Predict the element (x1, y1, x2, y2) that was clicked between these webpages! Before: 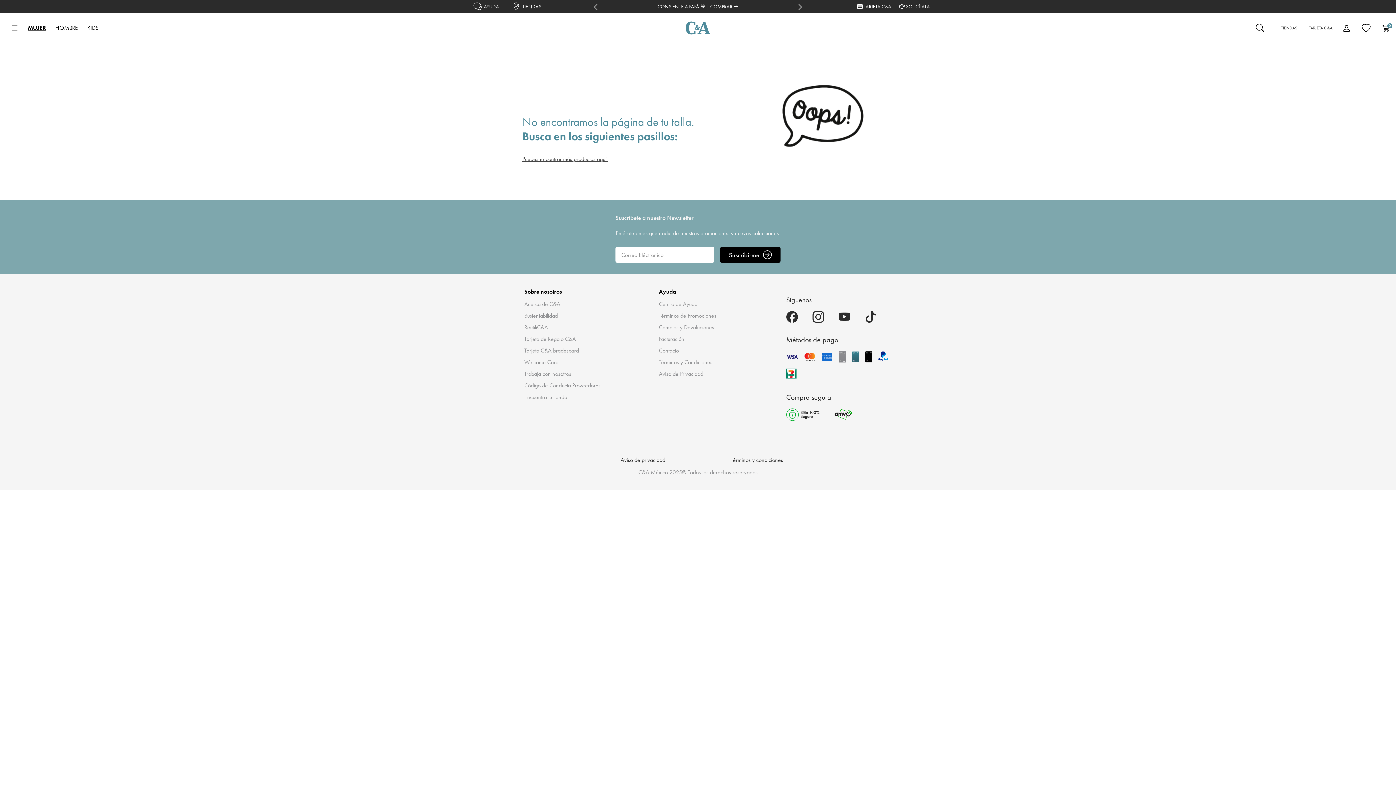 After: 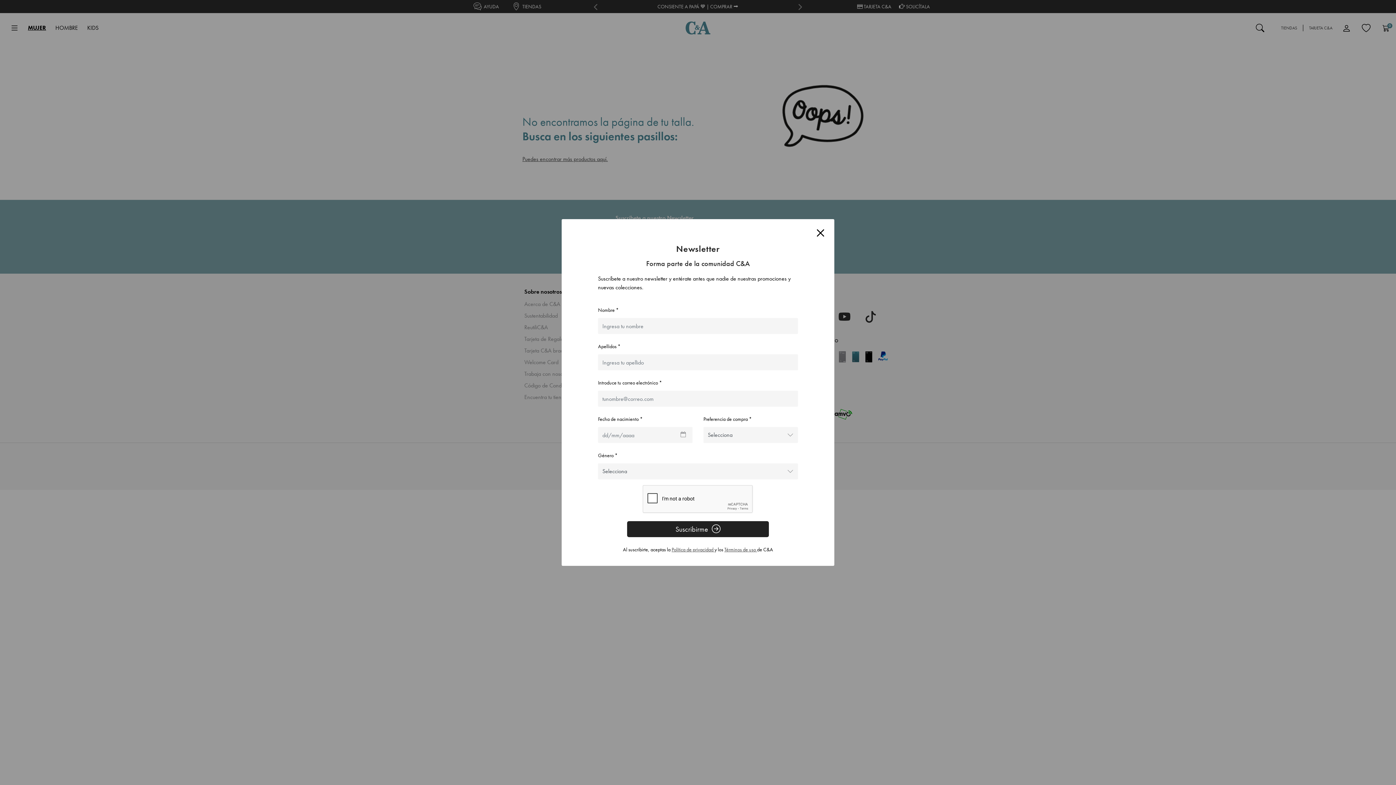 Action: label: ENVIAR bbox: (720, 246, 780, 262)